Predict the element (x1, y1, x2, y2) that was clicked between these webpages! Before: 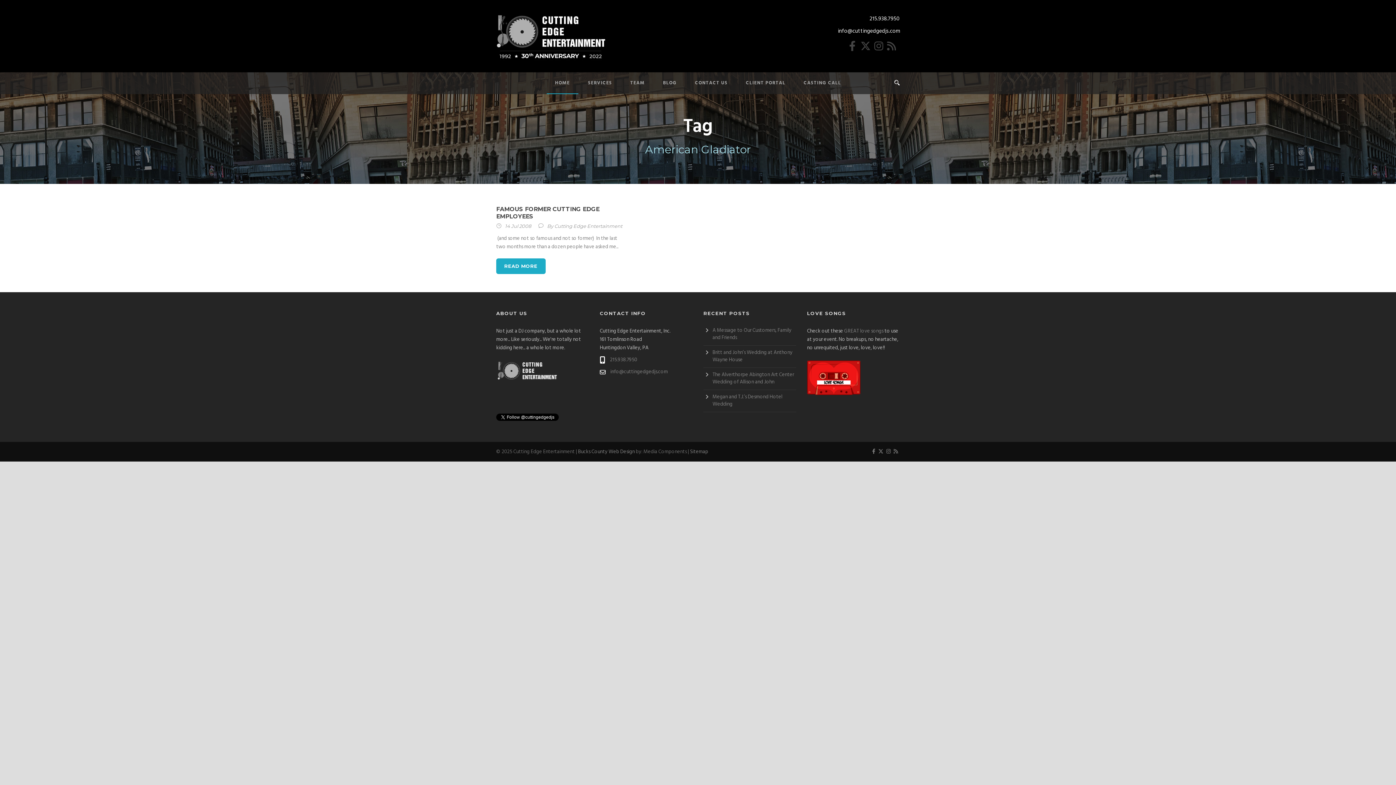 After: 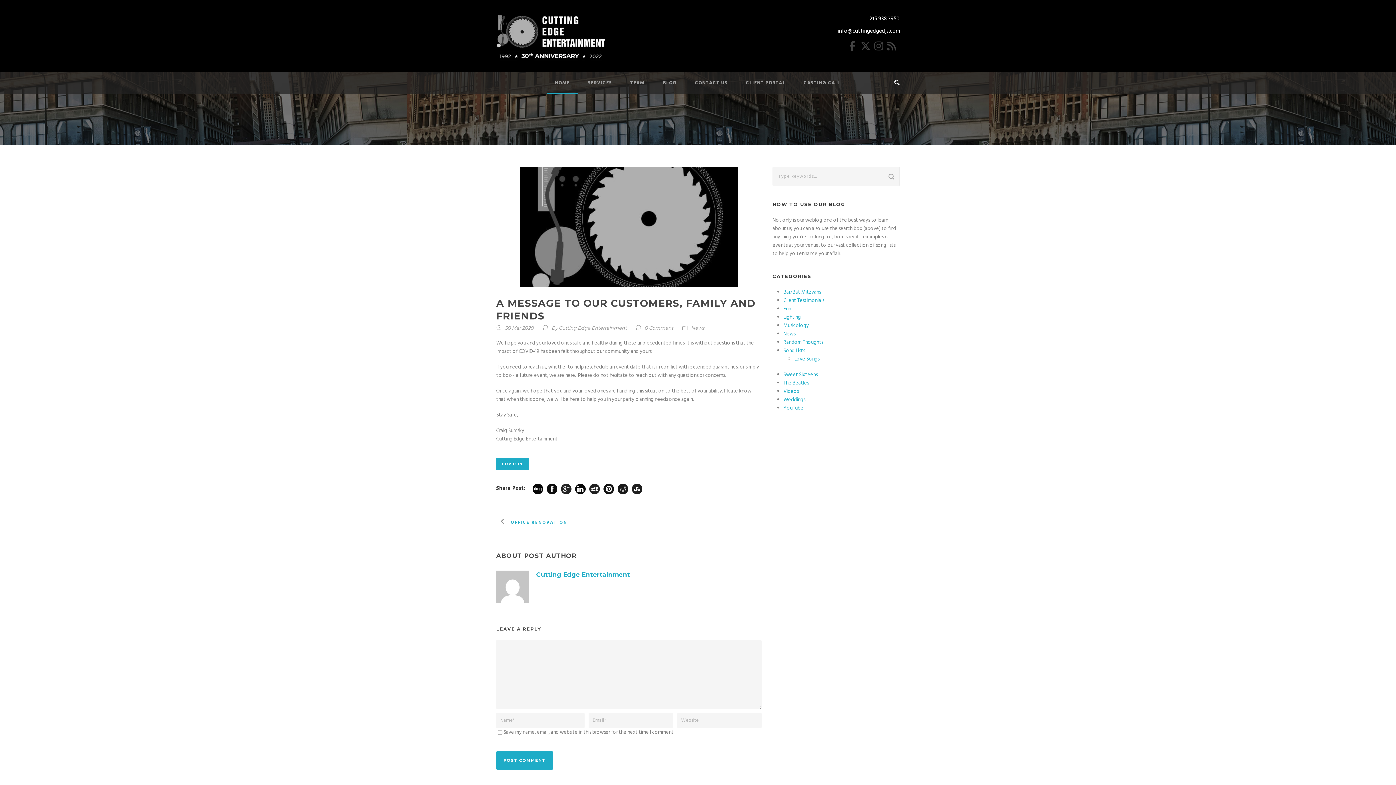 Action: label: A Message to Our Customers, Family and Friends bbox: (712, 326, 791, 342)